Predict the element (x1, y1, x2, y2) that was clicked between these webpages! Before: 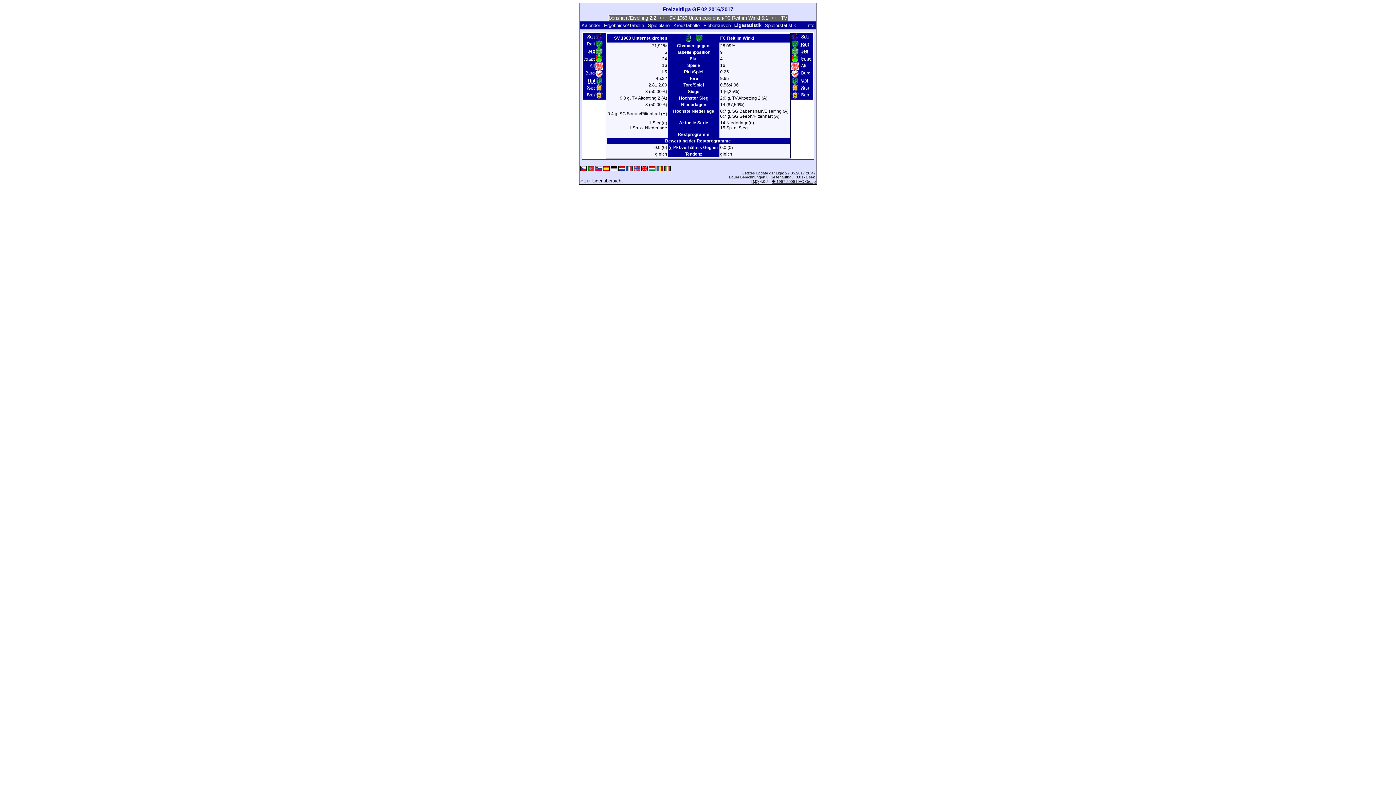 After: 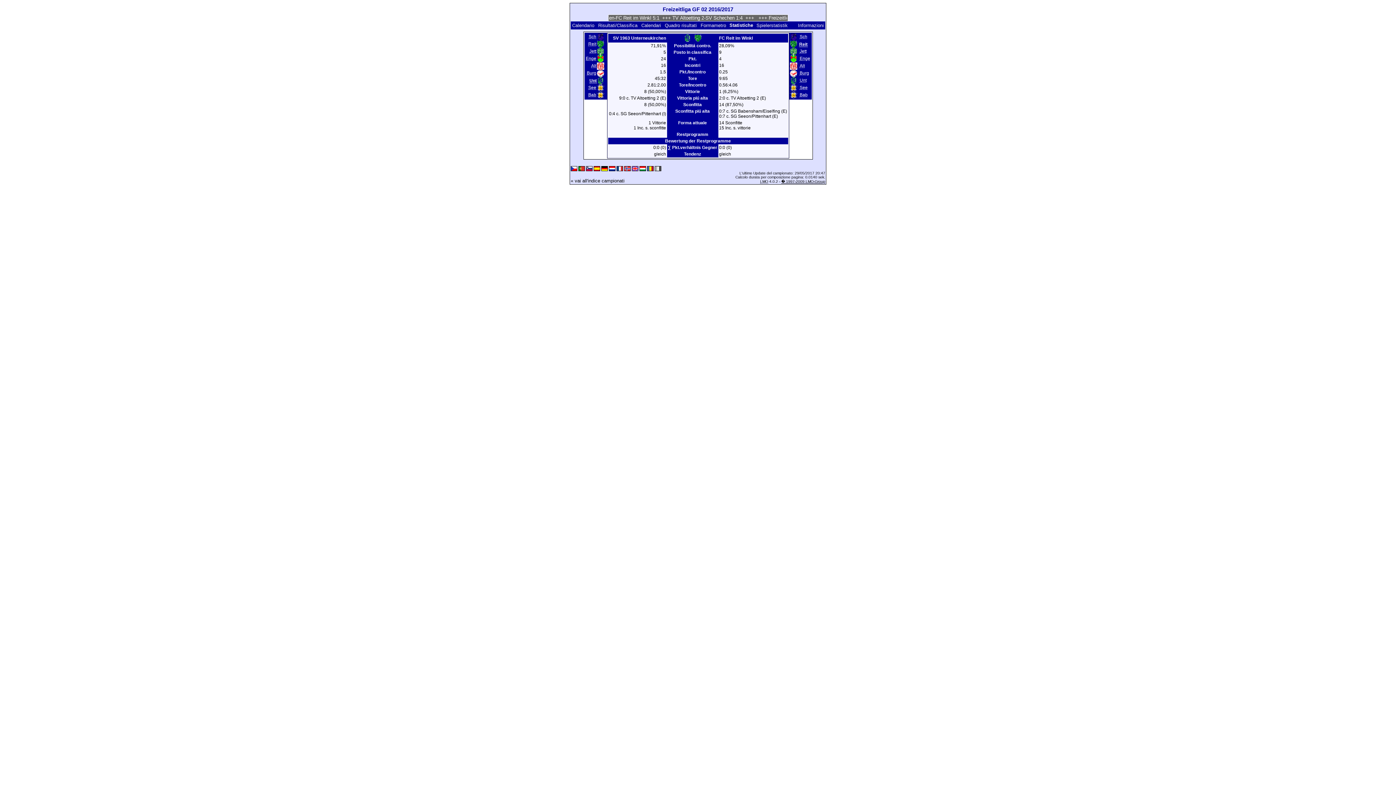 Action: bbox: (664, 167, 670, 171)